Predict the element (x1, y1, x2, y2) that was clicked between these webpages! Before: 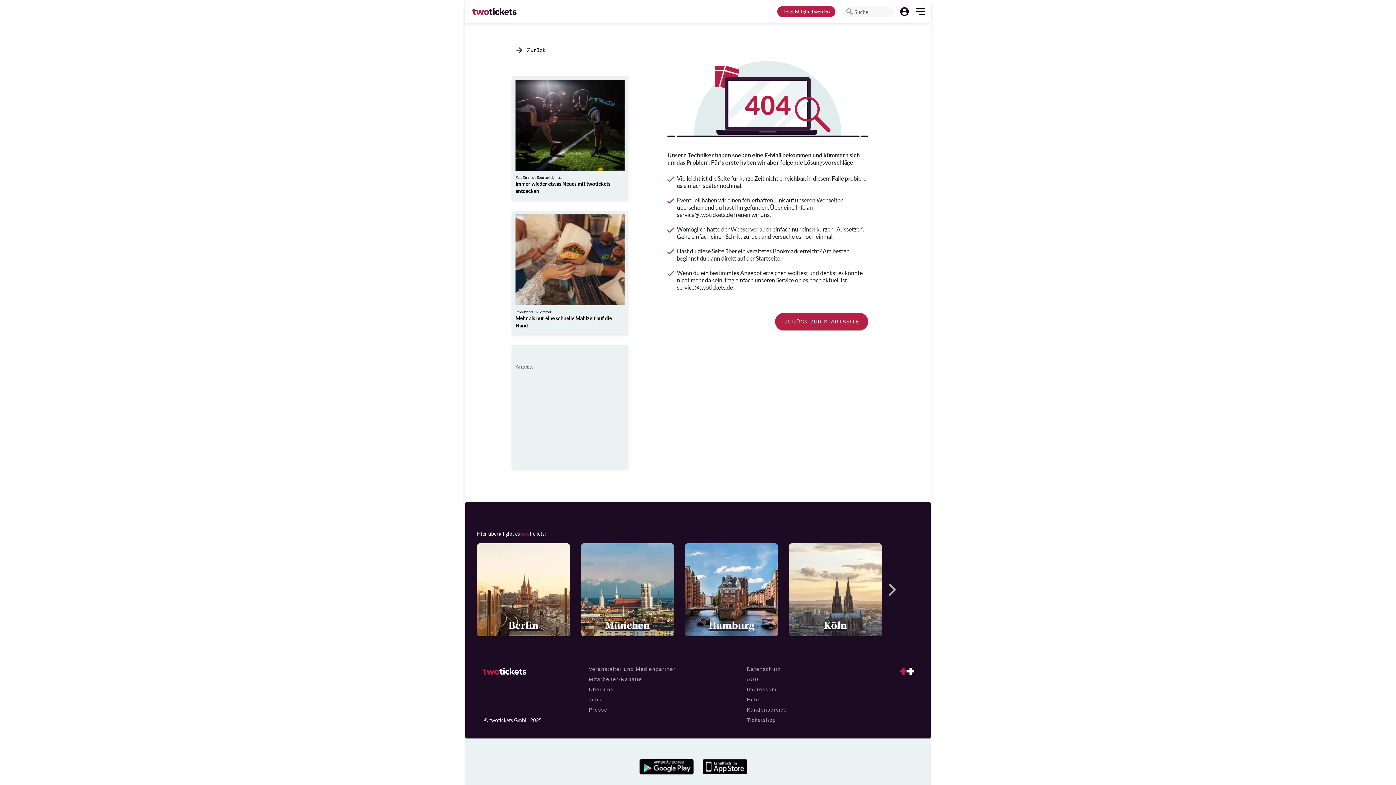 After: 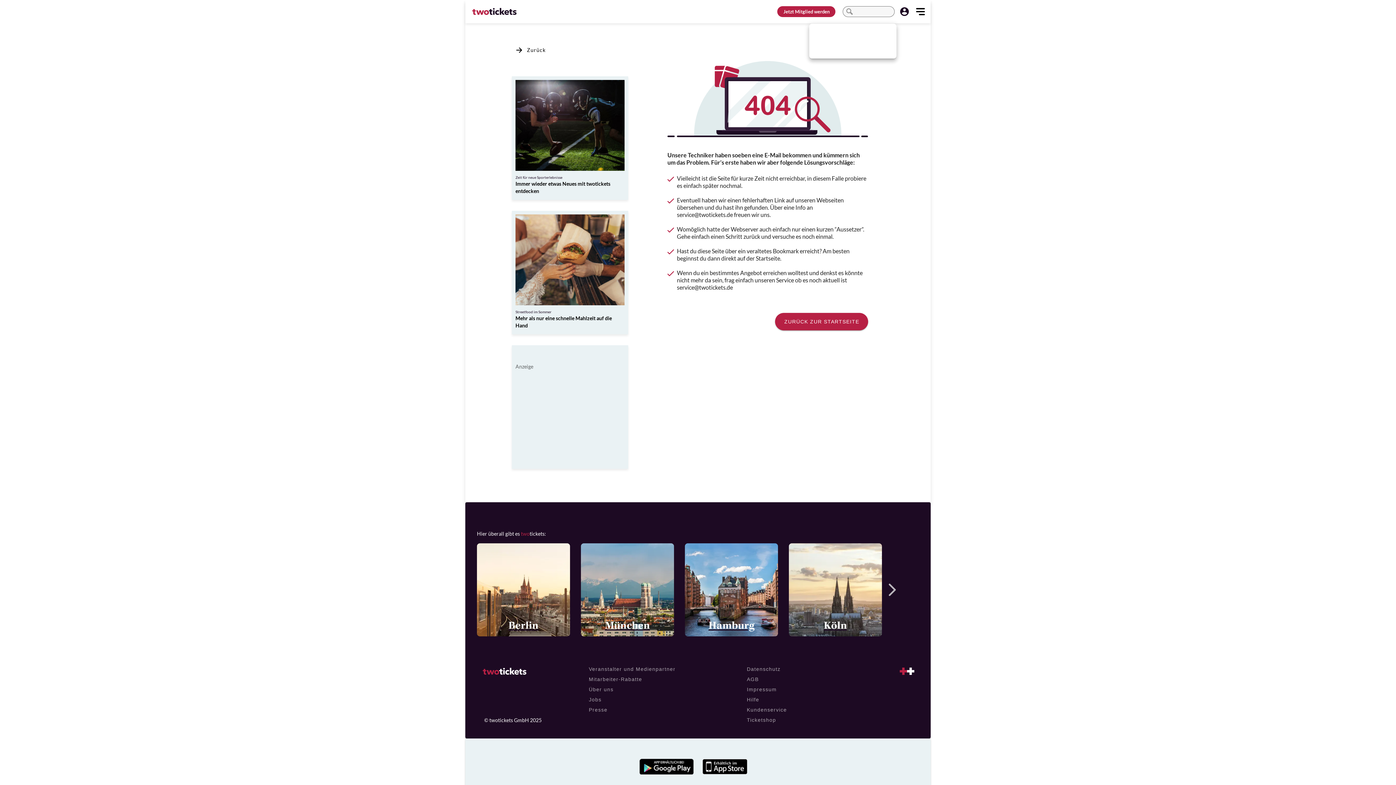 Action: bbox: (846, 8, 853, 14)